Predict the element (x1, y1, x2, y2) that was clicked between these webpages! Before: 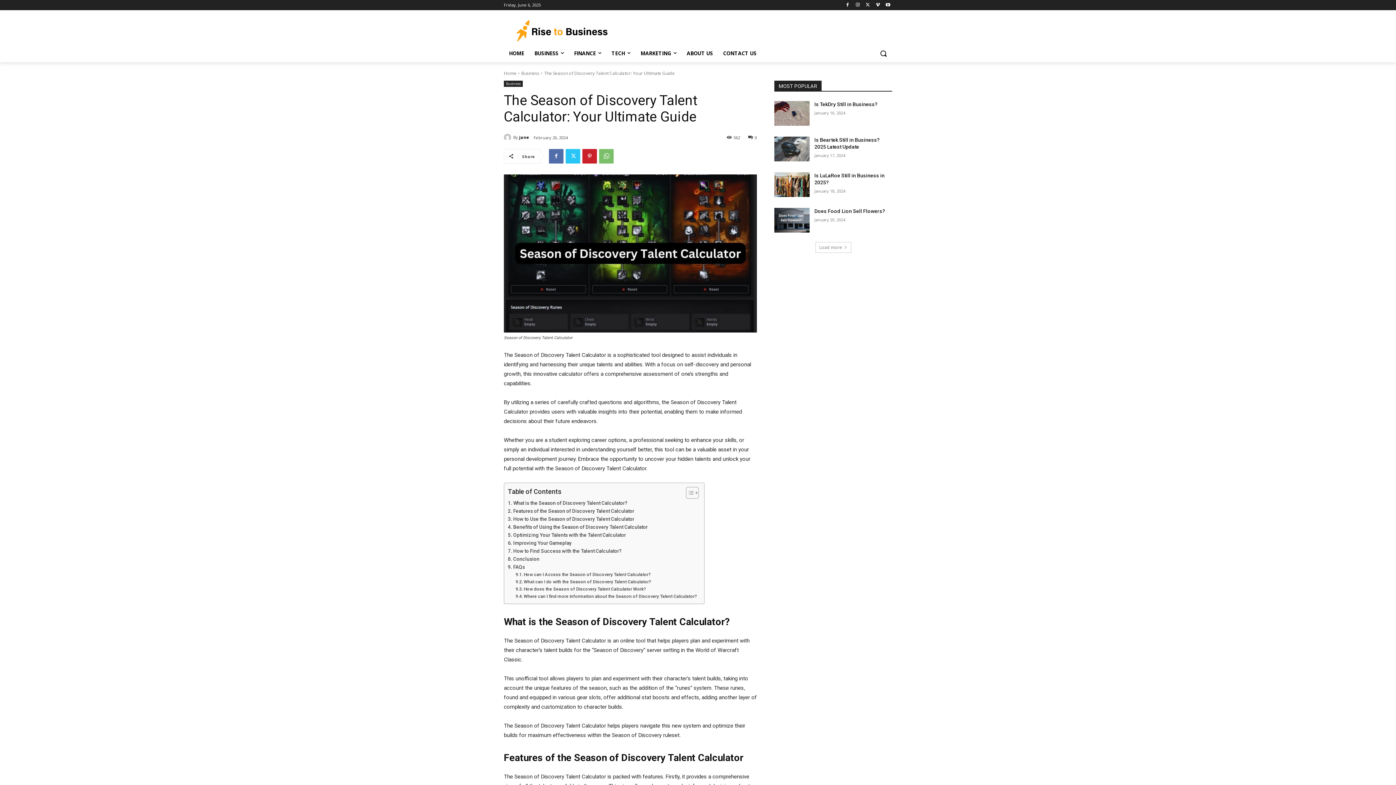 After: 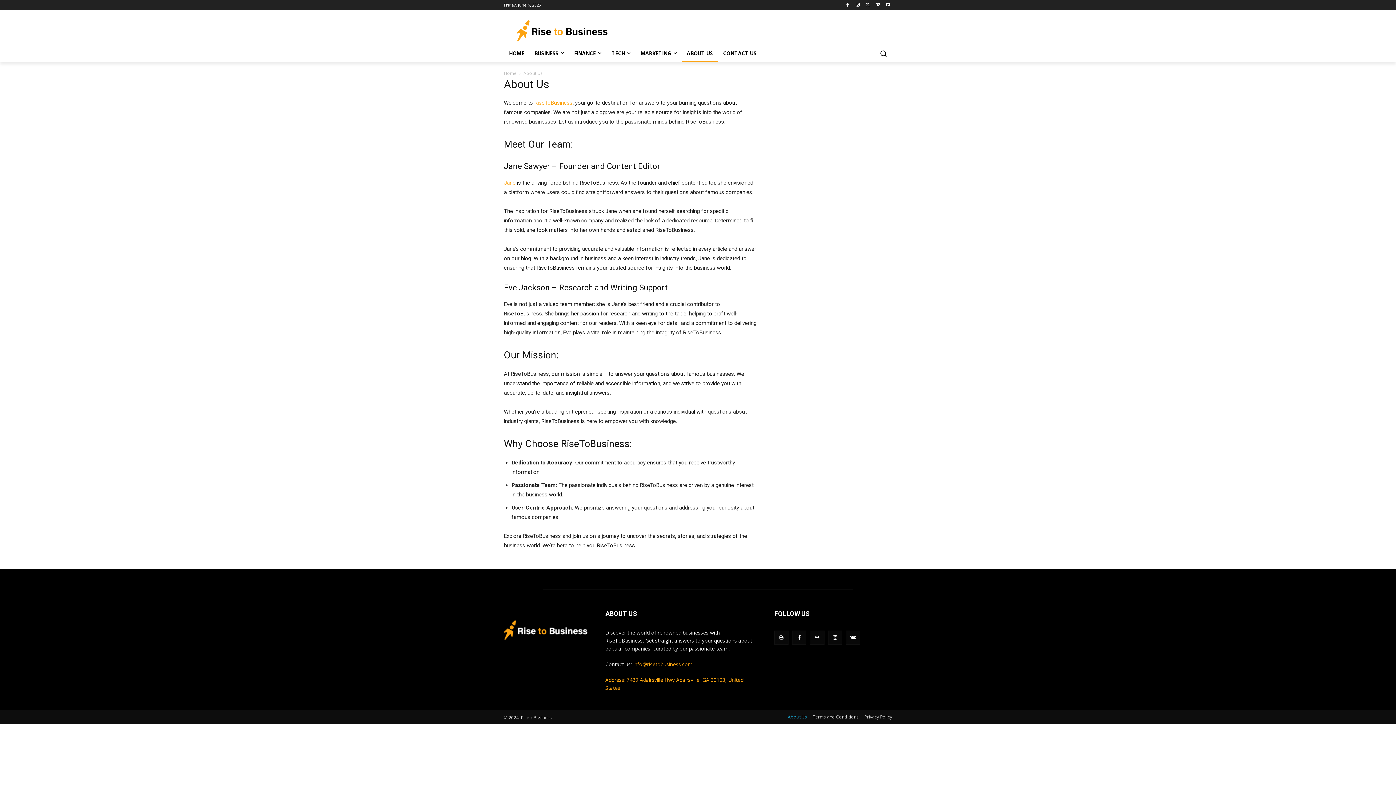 Action: bbox: (681, 44, 718, 62) label: ABOUT US